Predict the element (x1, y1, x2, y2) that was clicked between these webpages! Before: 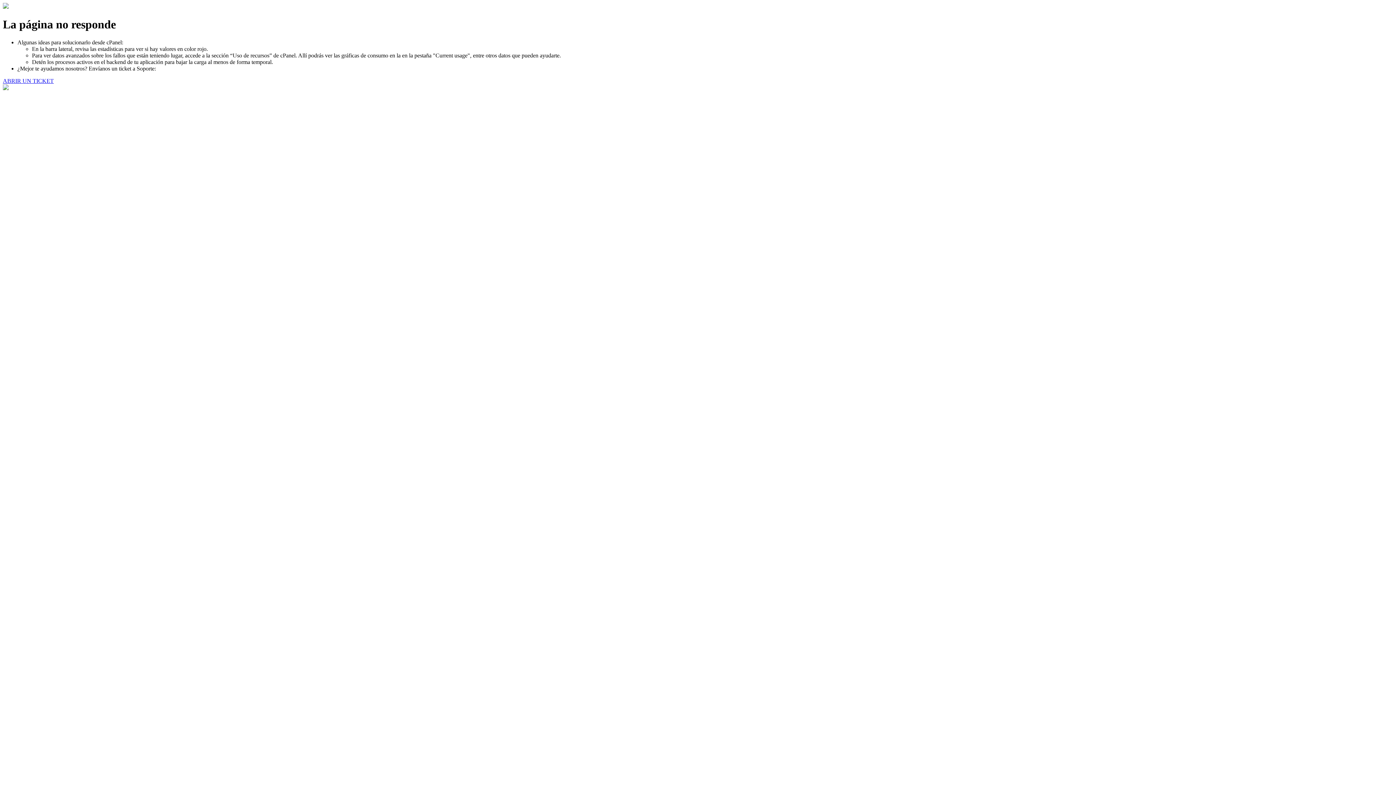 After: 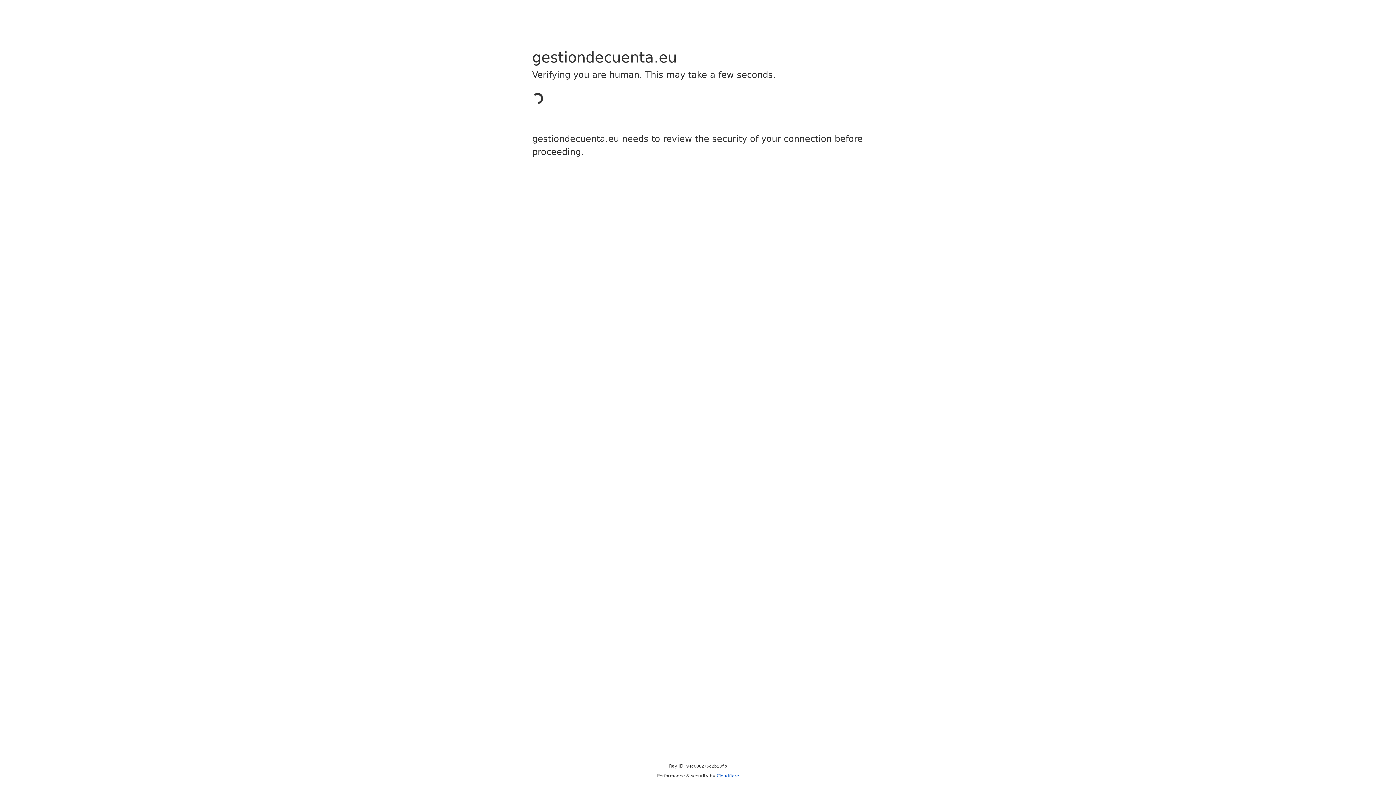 Action: bbox: (2, 77, 53, 83) label: ABRIR UN TICKET